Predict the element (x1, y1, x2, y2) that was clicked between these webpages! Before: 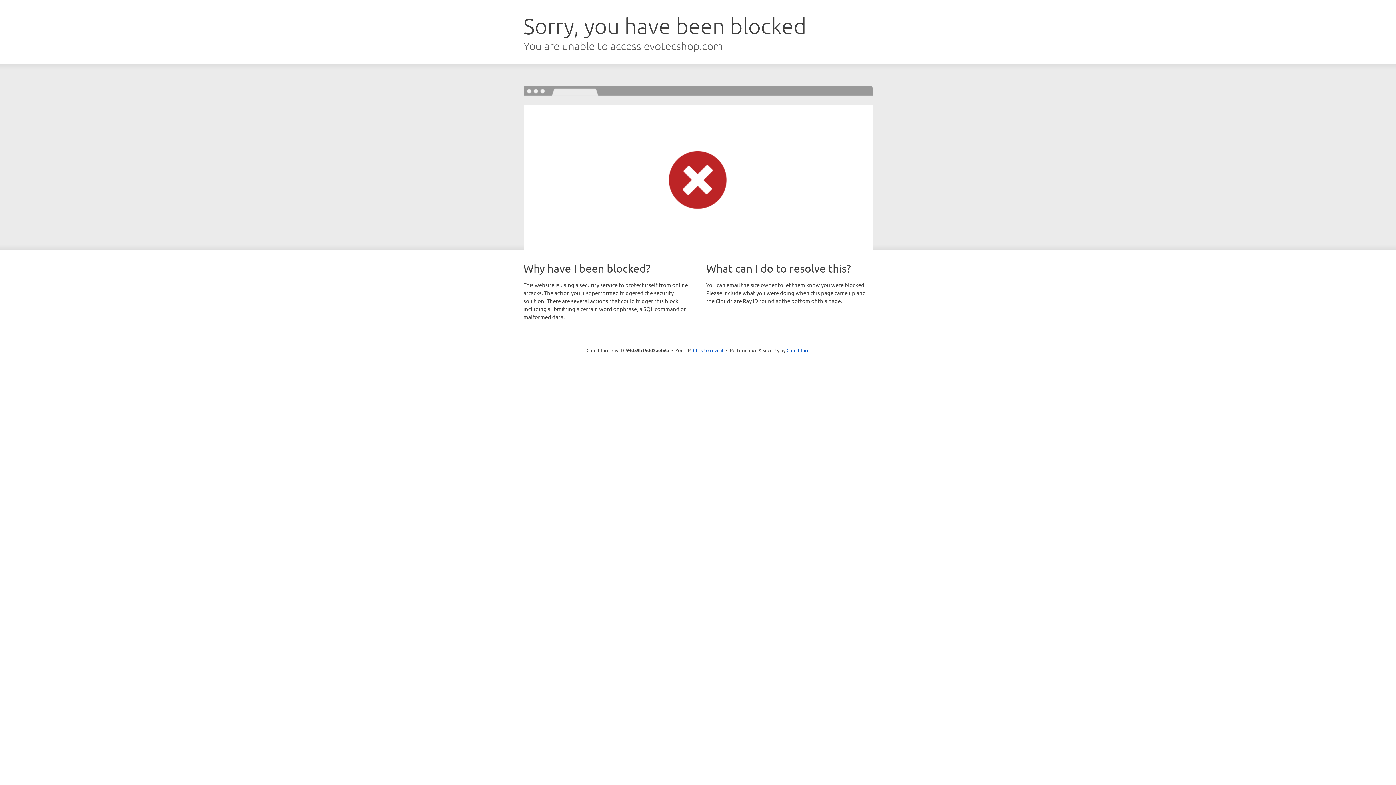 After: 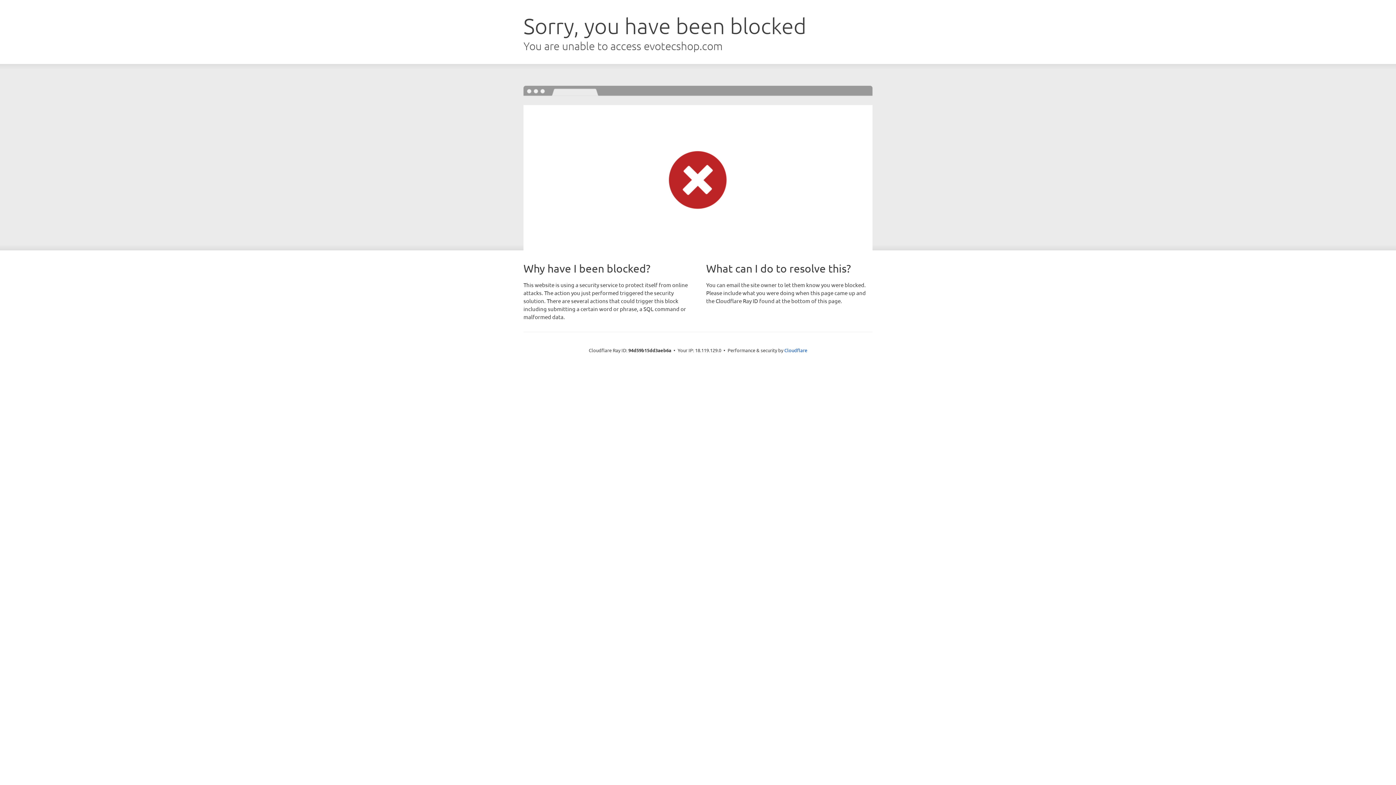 Action: bbox: (693, 346, 723, 353) label: Click to reveal